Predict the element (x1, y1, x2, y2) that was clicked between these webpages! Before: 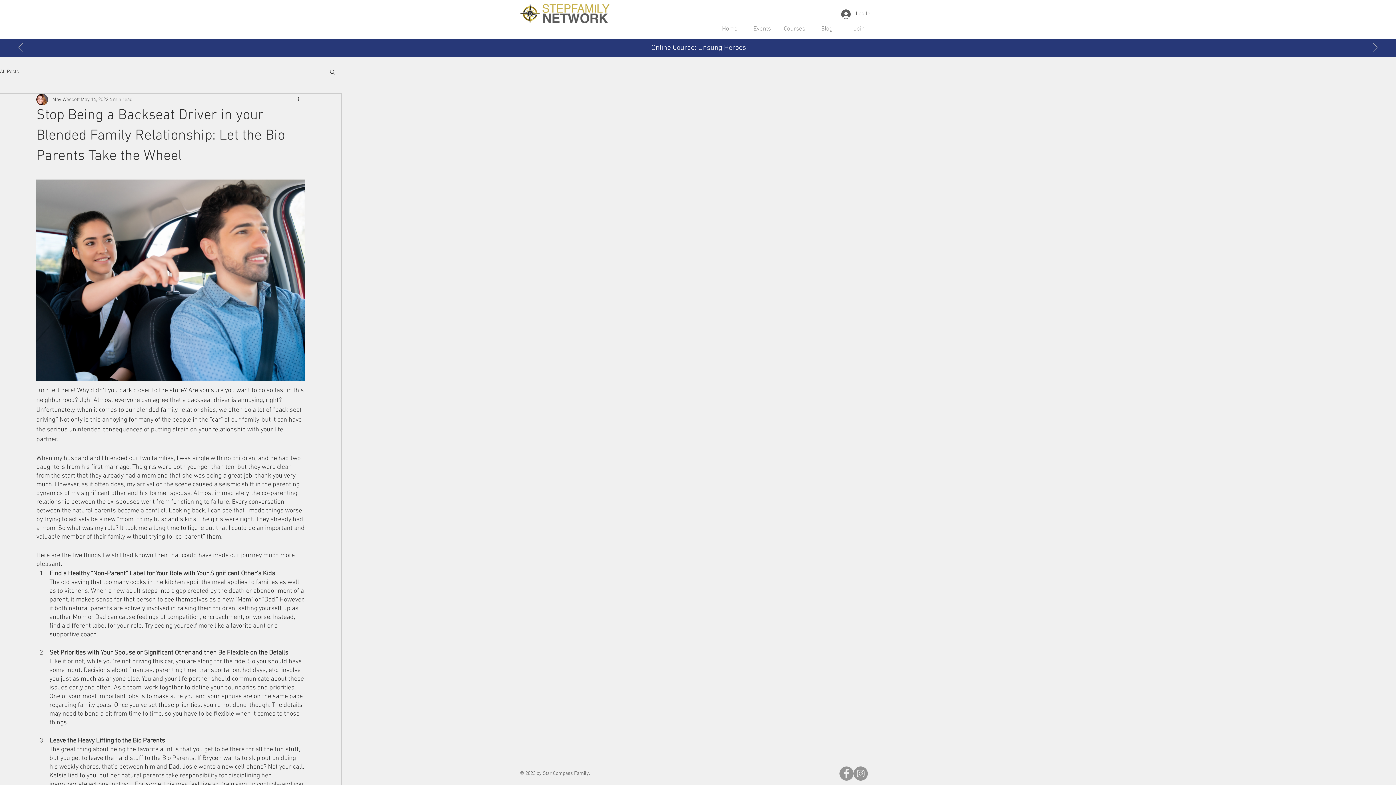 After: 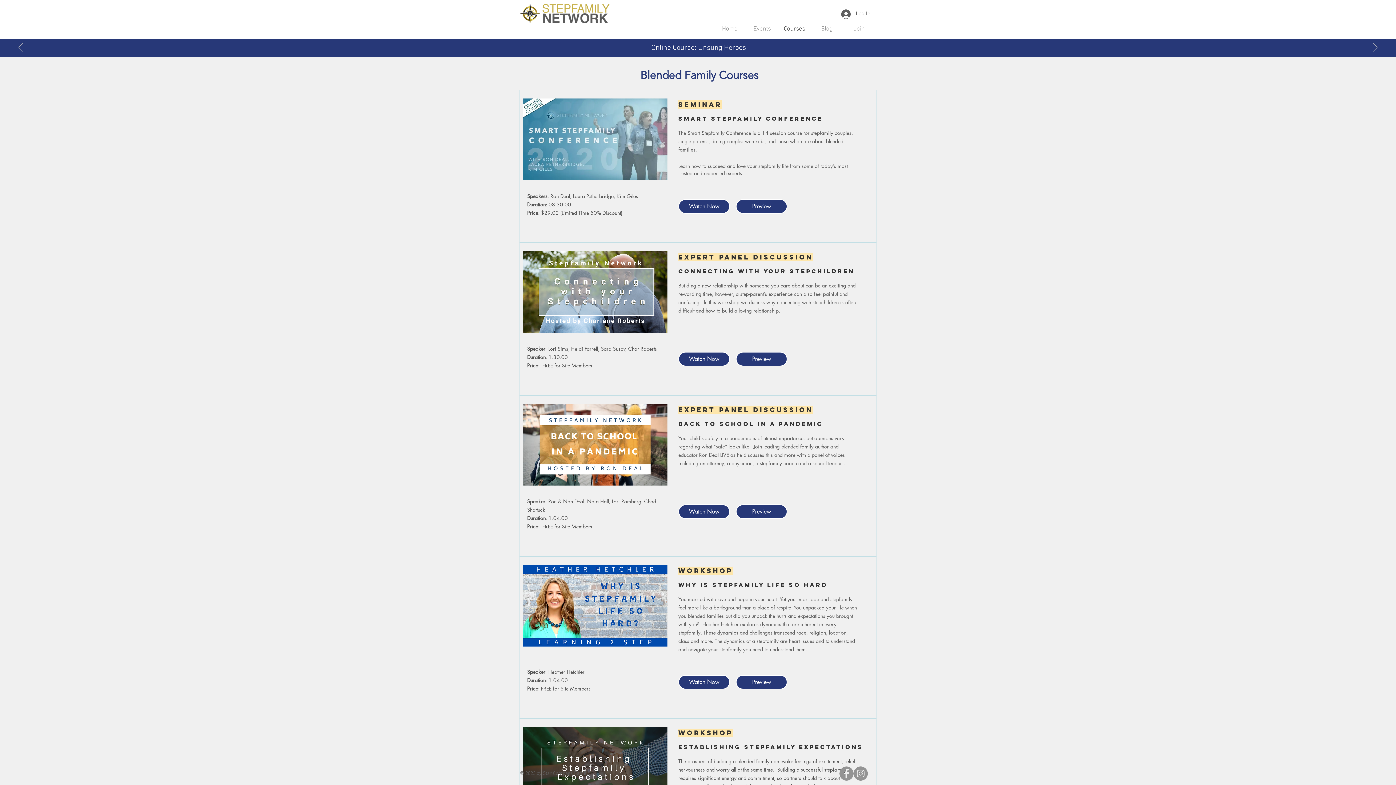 Action: bbox: (778, 23, 810, 34) label: Courses